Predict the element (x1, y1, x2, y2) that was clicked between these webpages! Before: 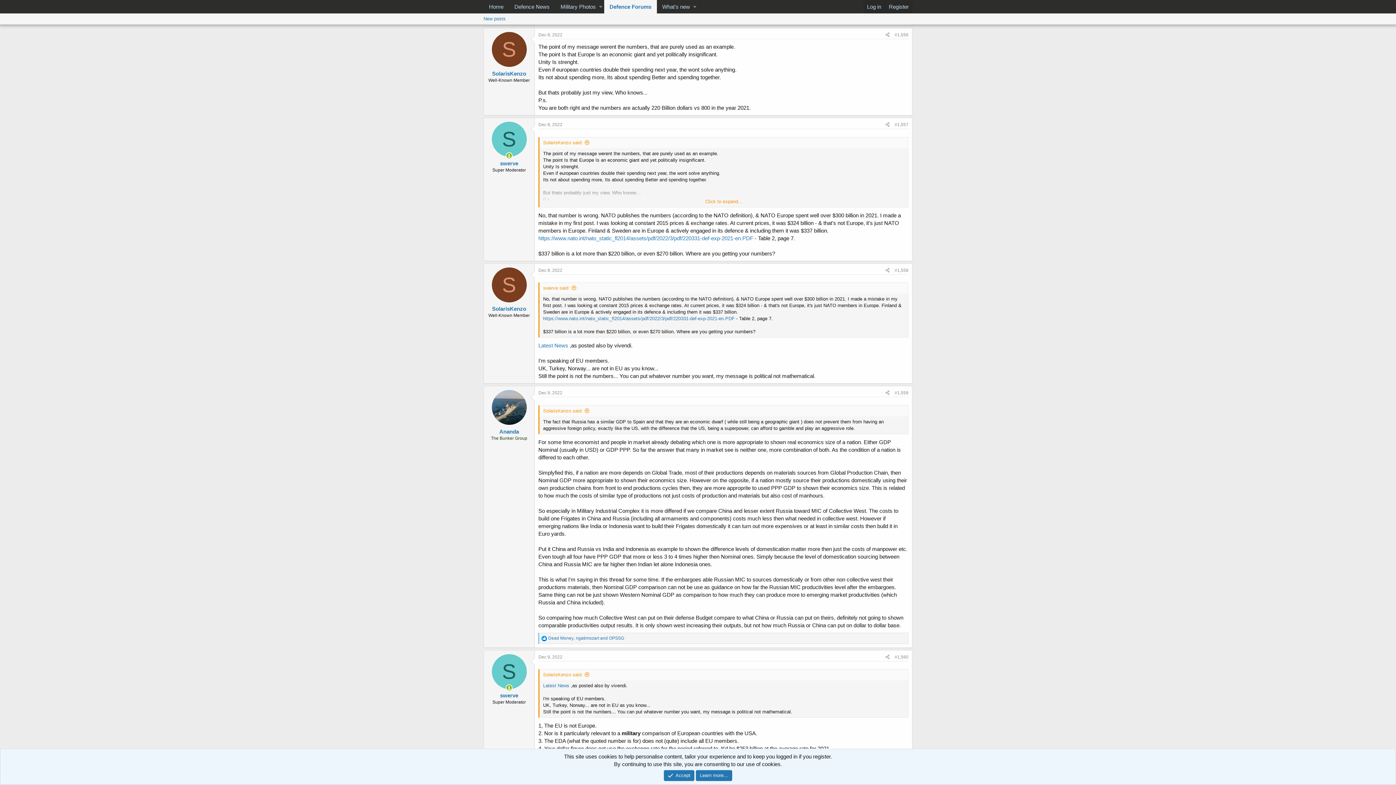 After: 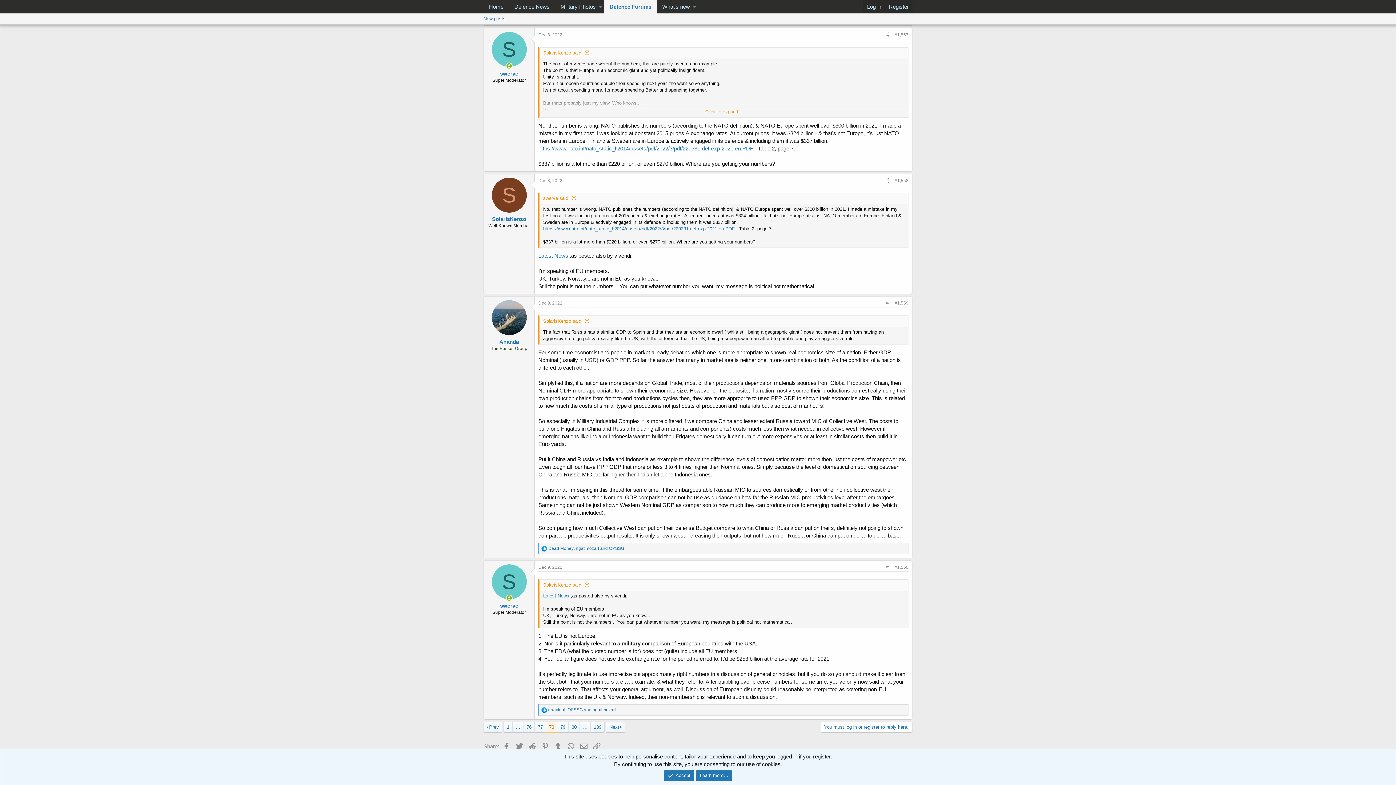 Action: bbox: (892, 120, 911, 128) label: #1,557